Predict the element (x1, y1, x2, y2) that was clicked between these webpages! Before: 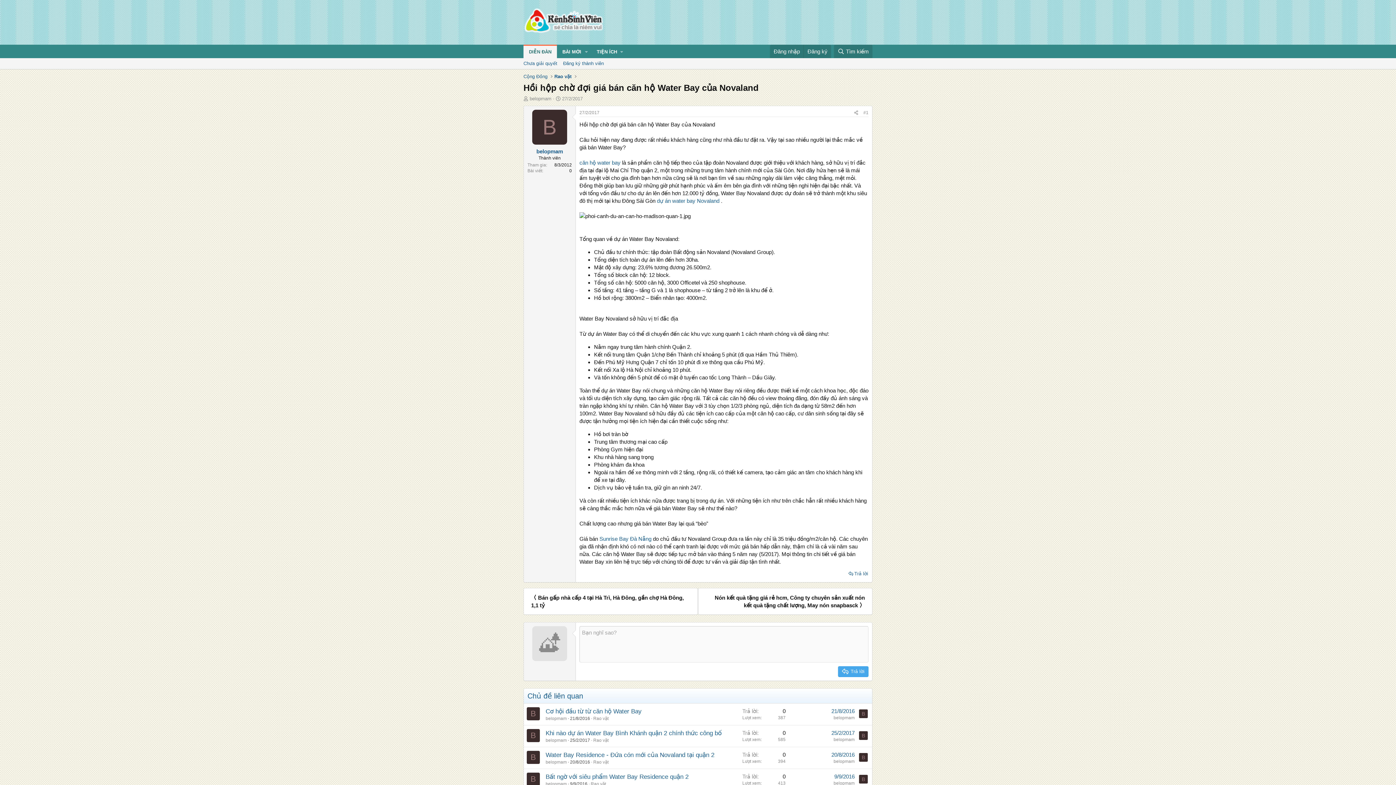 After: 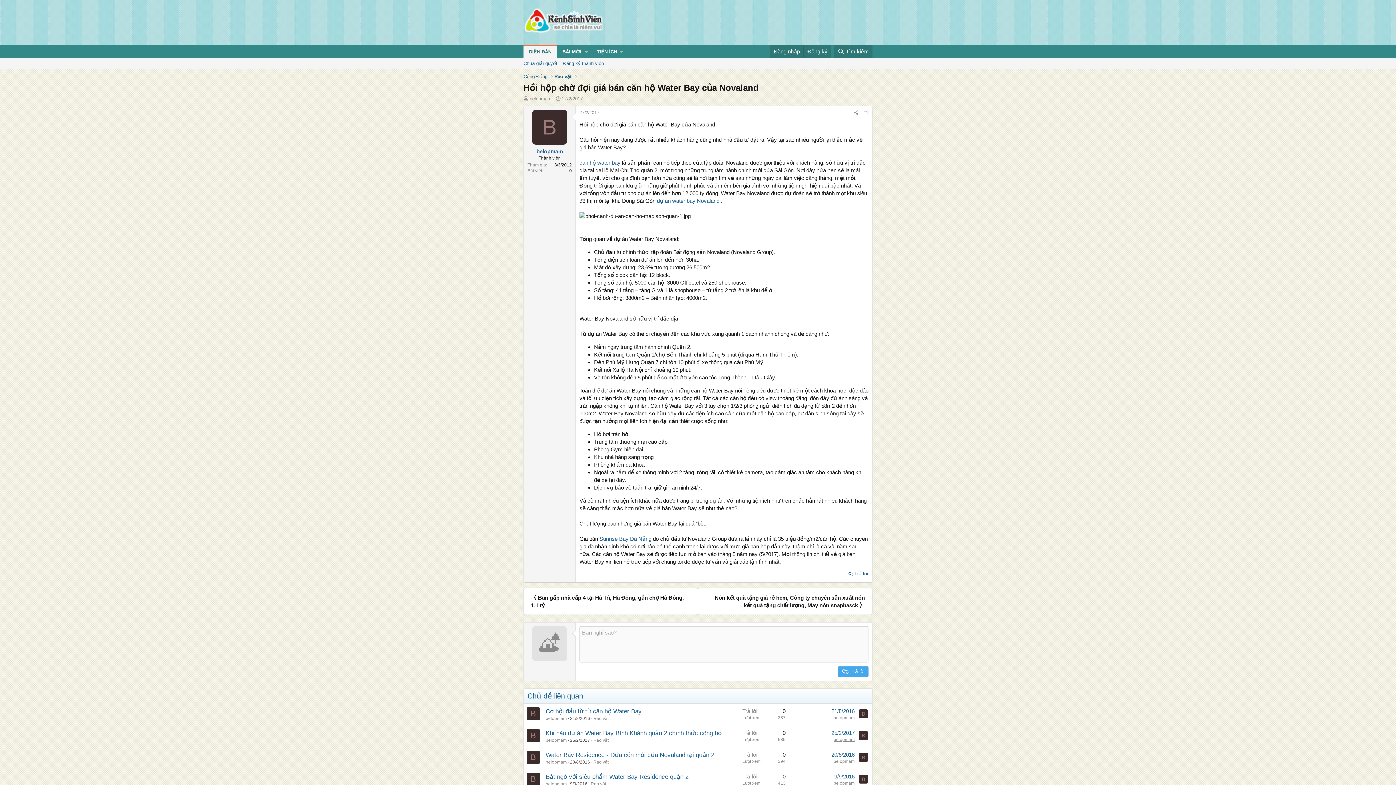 Action: label: belopmam bbox: (833, 737, 854, 742)